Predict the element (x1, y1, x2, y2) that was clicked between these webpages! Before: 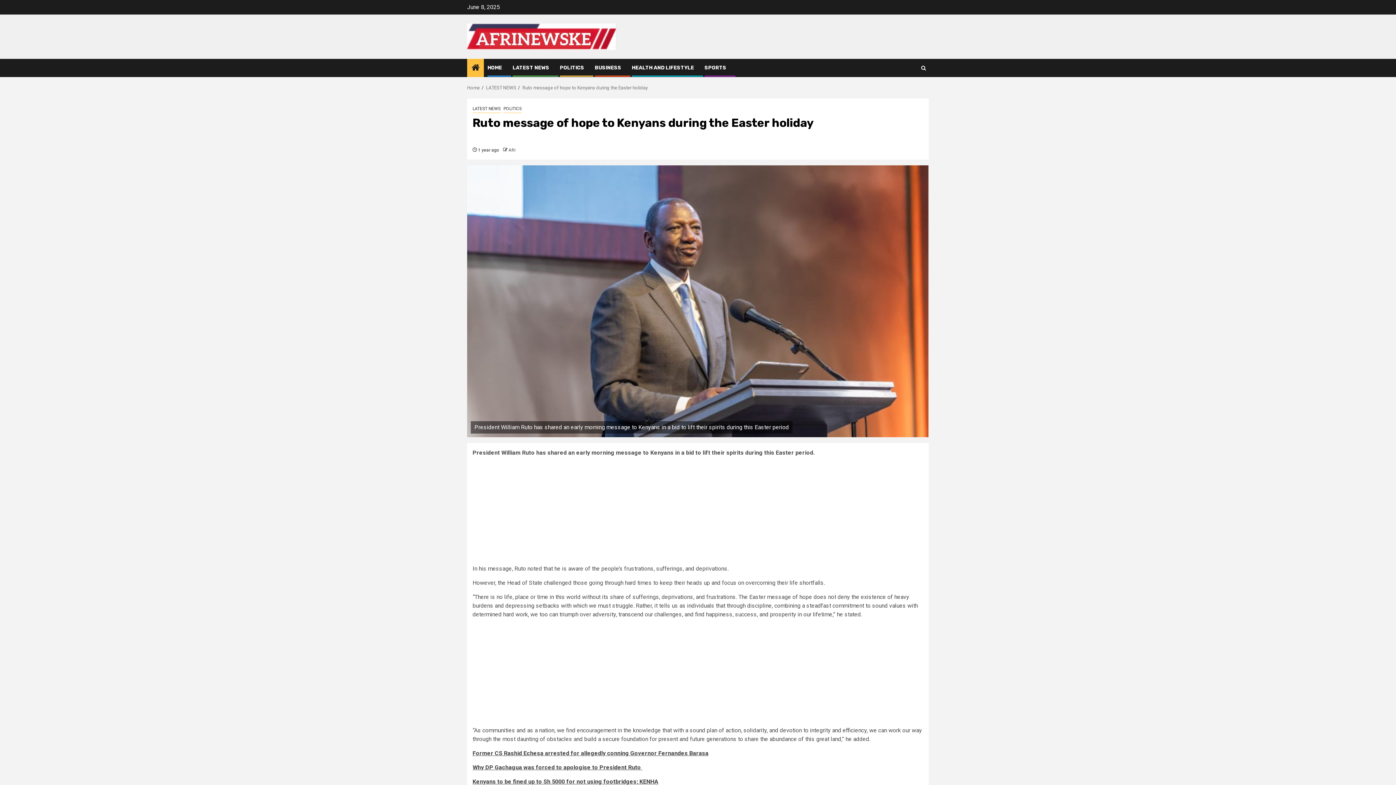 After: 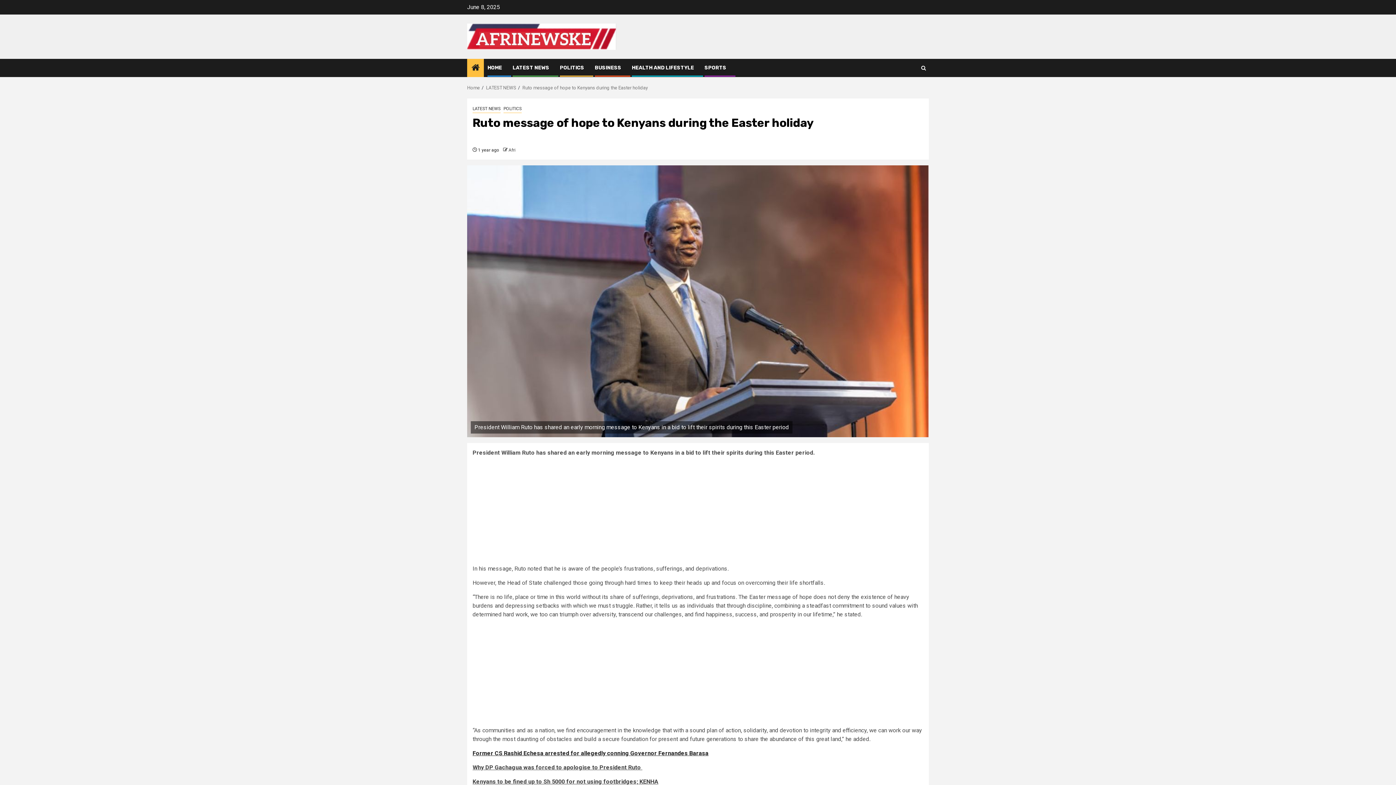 Action: bbox: (472, 750, 708, 756) label: Former CS Rashid Echesa arrested for allegedly conning Governor Fernandes Barasa